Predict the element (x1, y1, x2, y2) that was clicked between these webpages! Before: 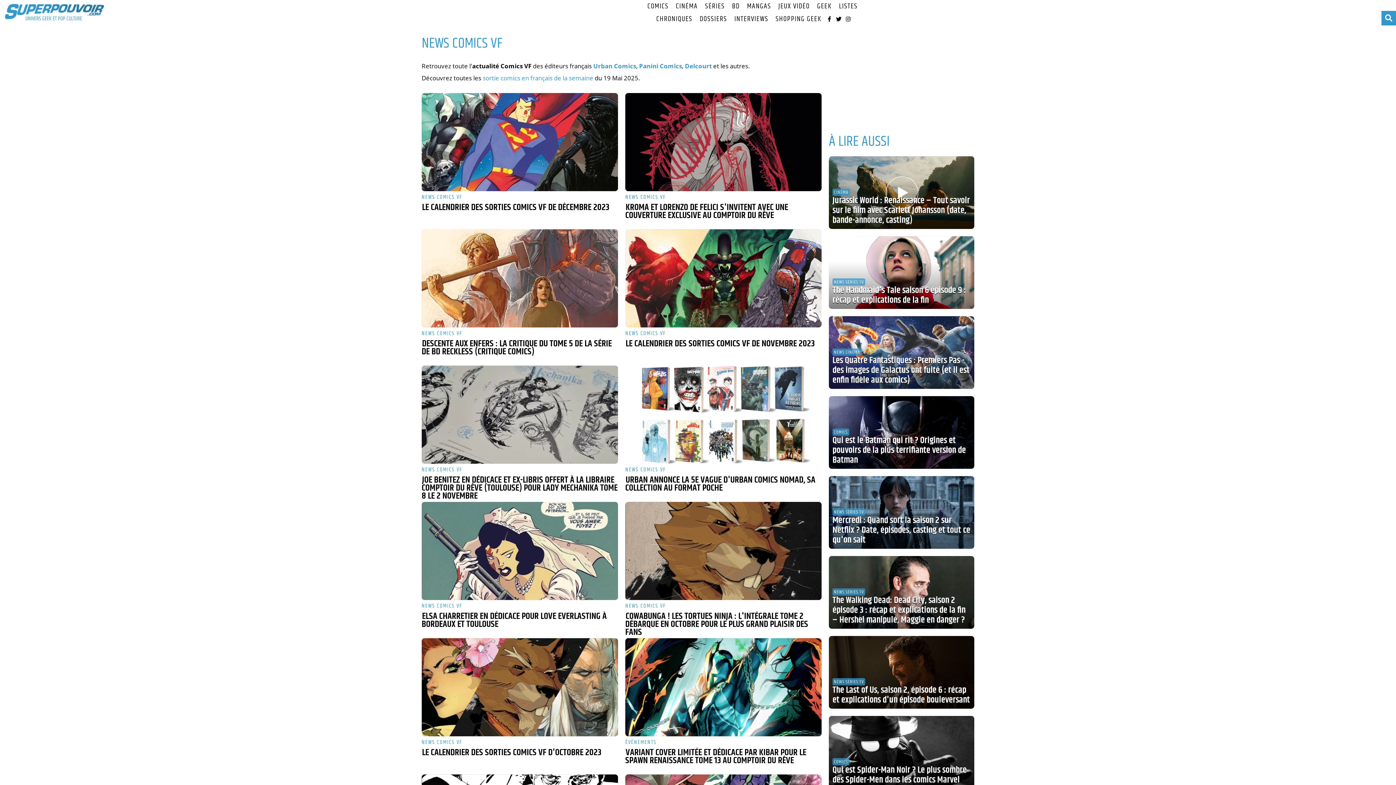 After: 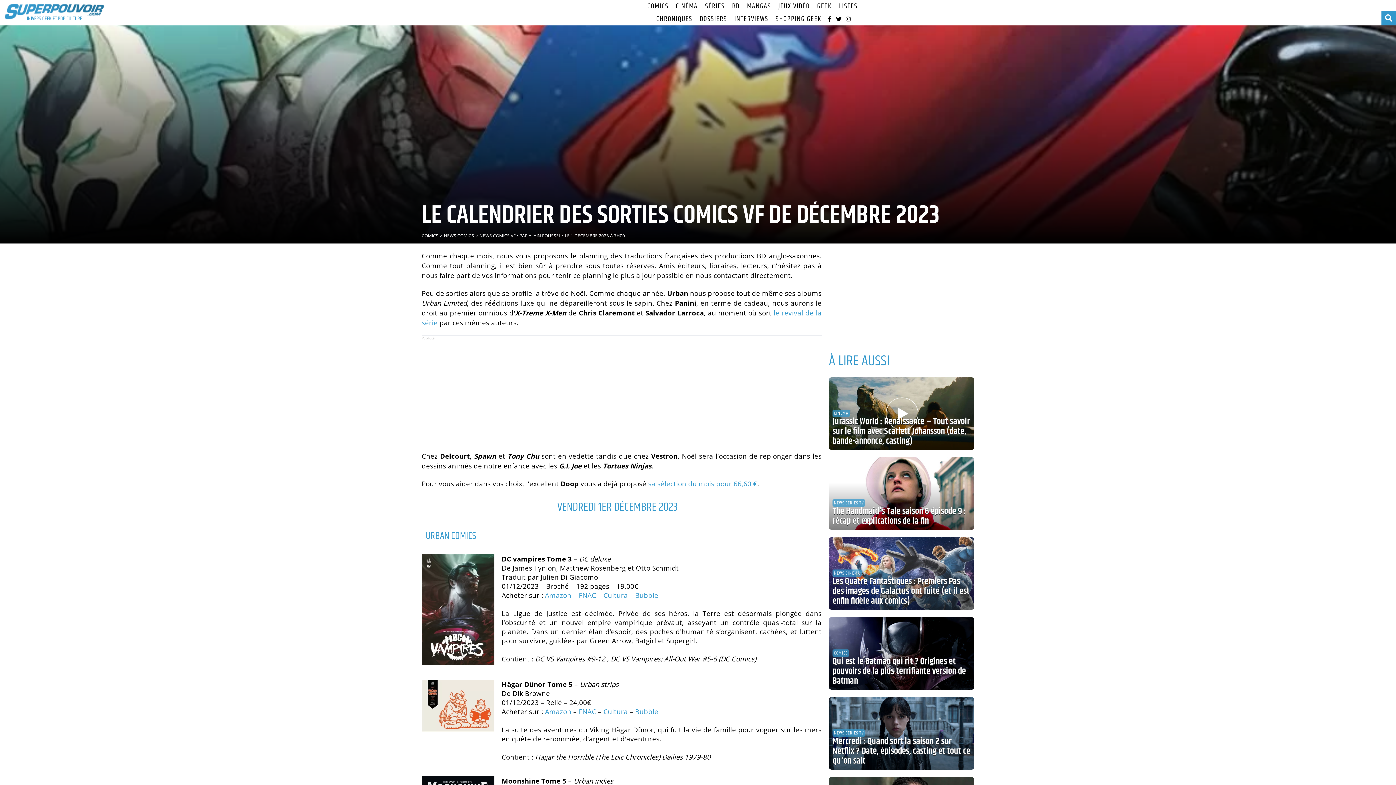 Action: bbox: (421, 200, 609, 214) label: LE CALENDRIER DES SORTIES COMICS VF DE DÉCEMBRE 2023